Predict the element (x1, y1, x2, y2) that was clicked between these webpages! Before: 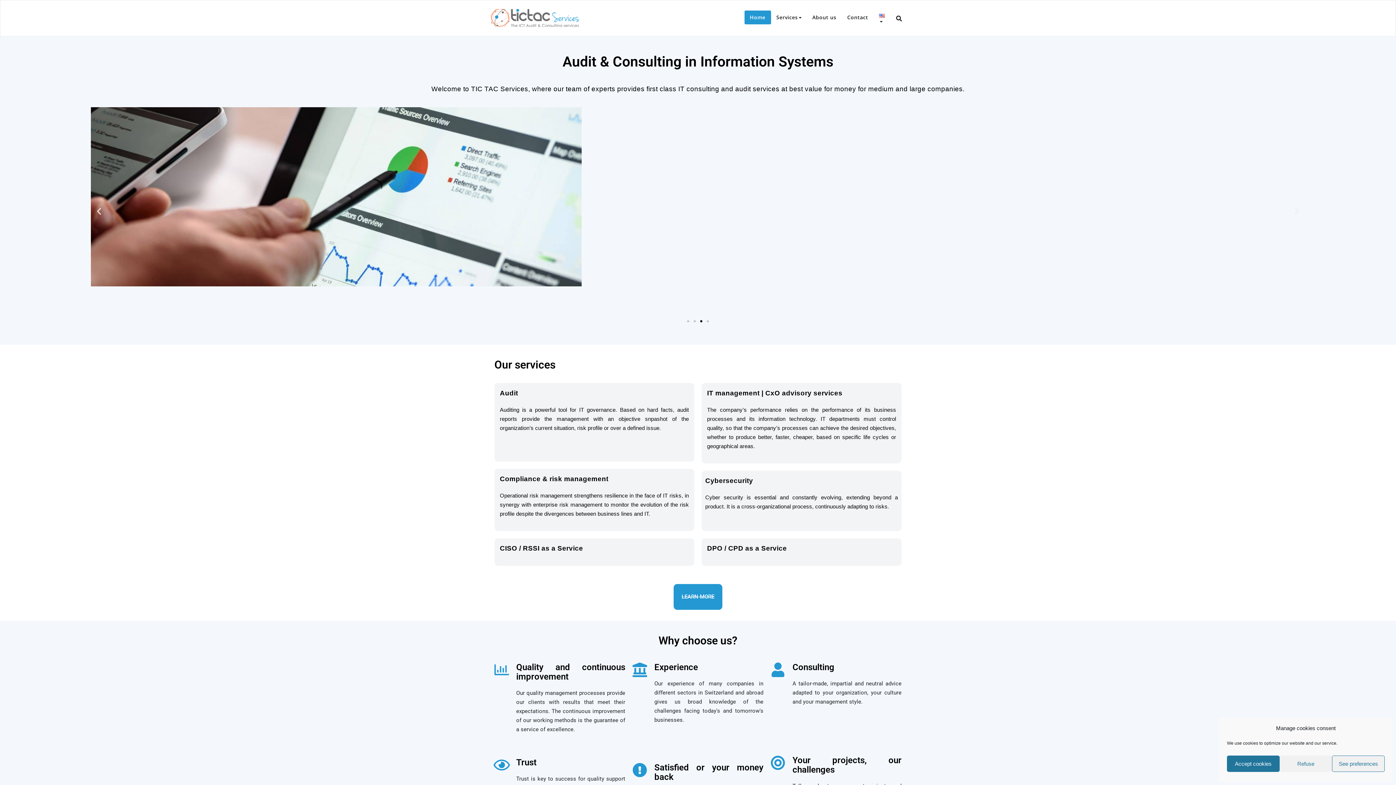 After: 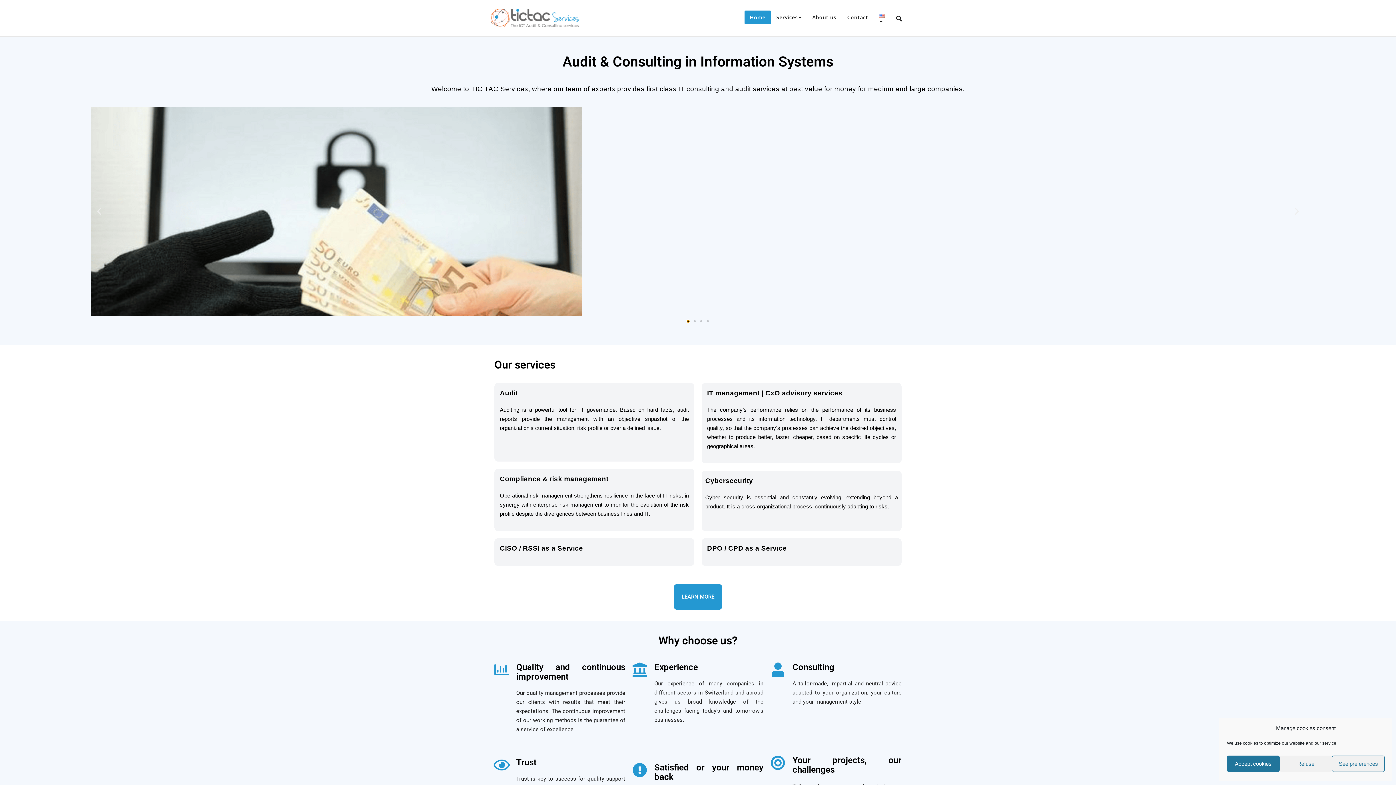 Action: label: Go to slide 1 bbox: (687, 320, 689, 322)